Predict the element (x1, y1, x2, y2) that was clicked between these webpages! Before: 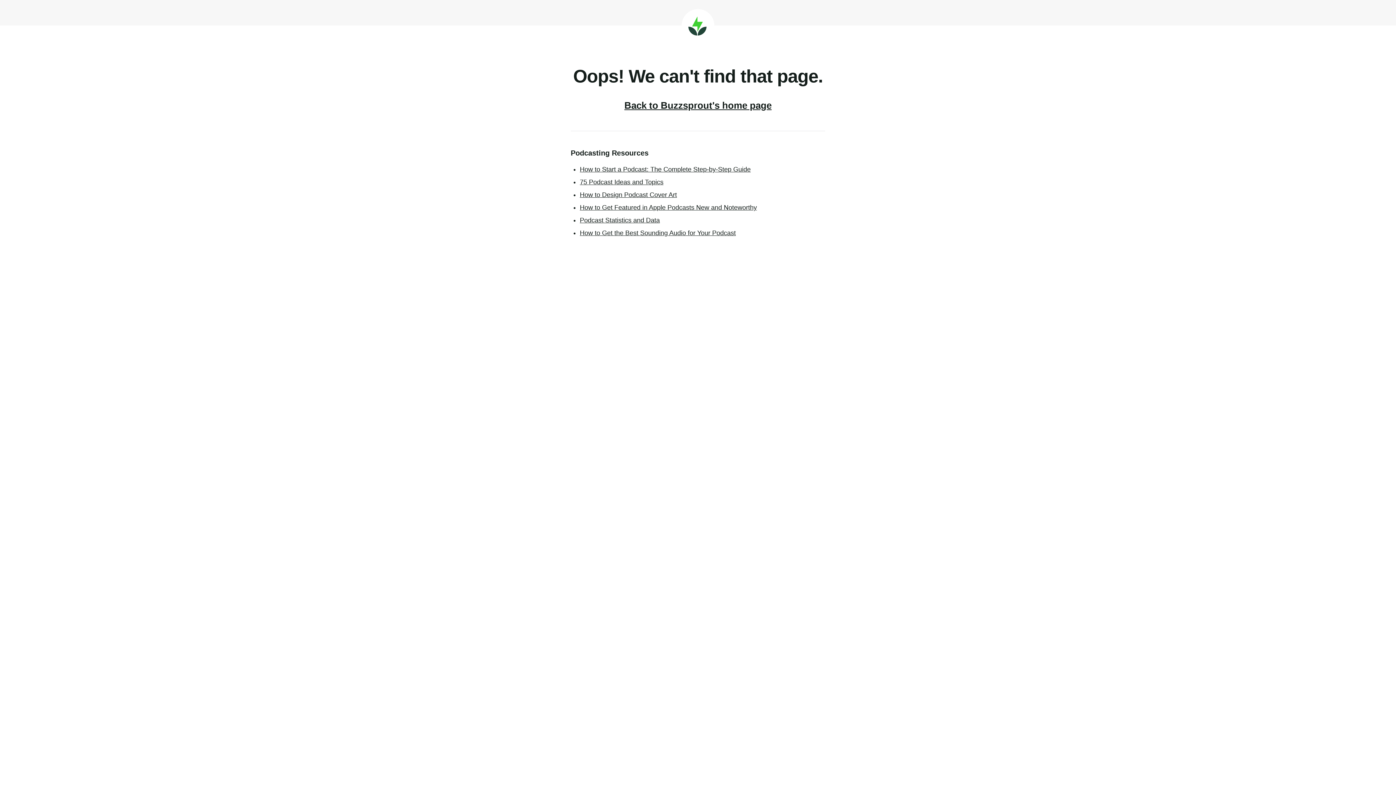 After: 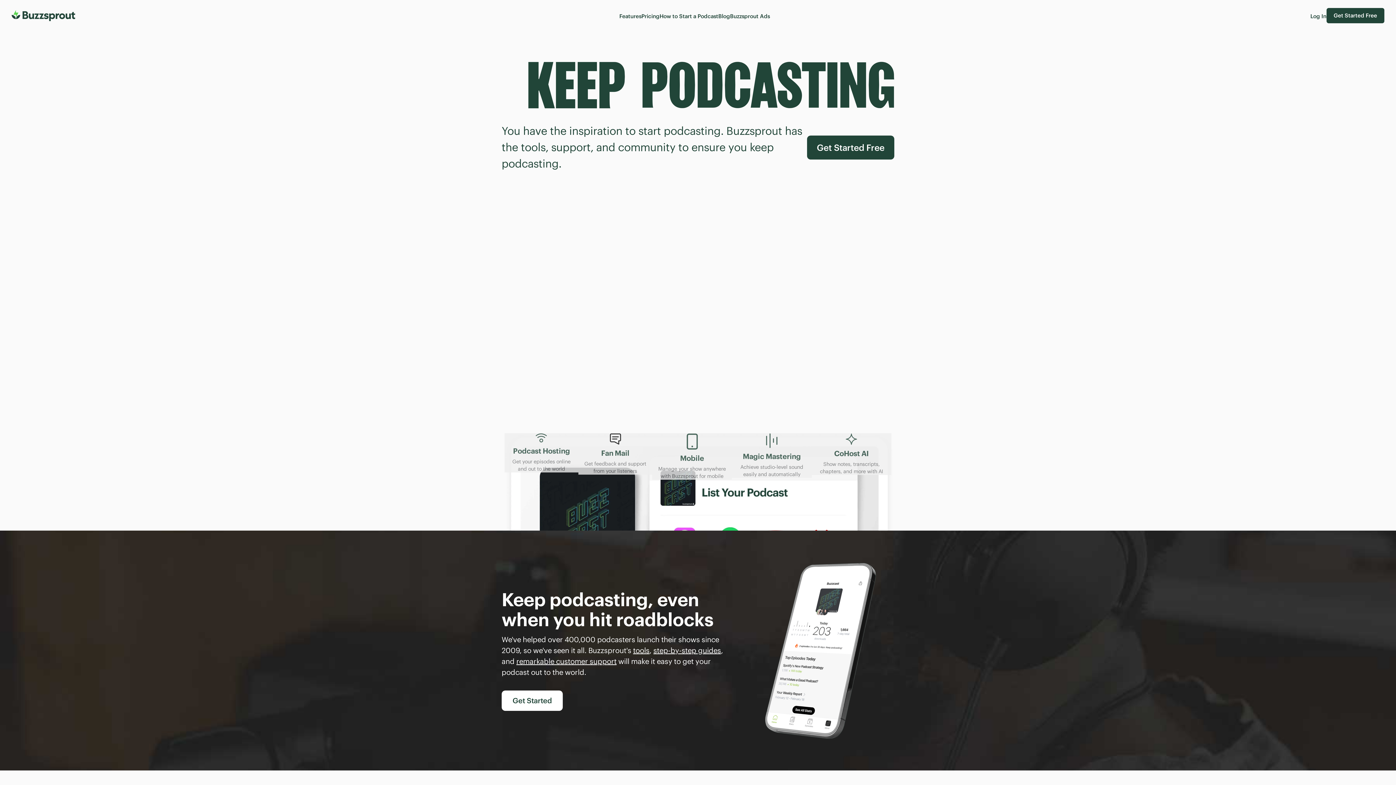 Action: bbox: (681, 9, 714, 41) label: Buzzsprout